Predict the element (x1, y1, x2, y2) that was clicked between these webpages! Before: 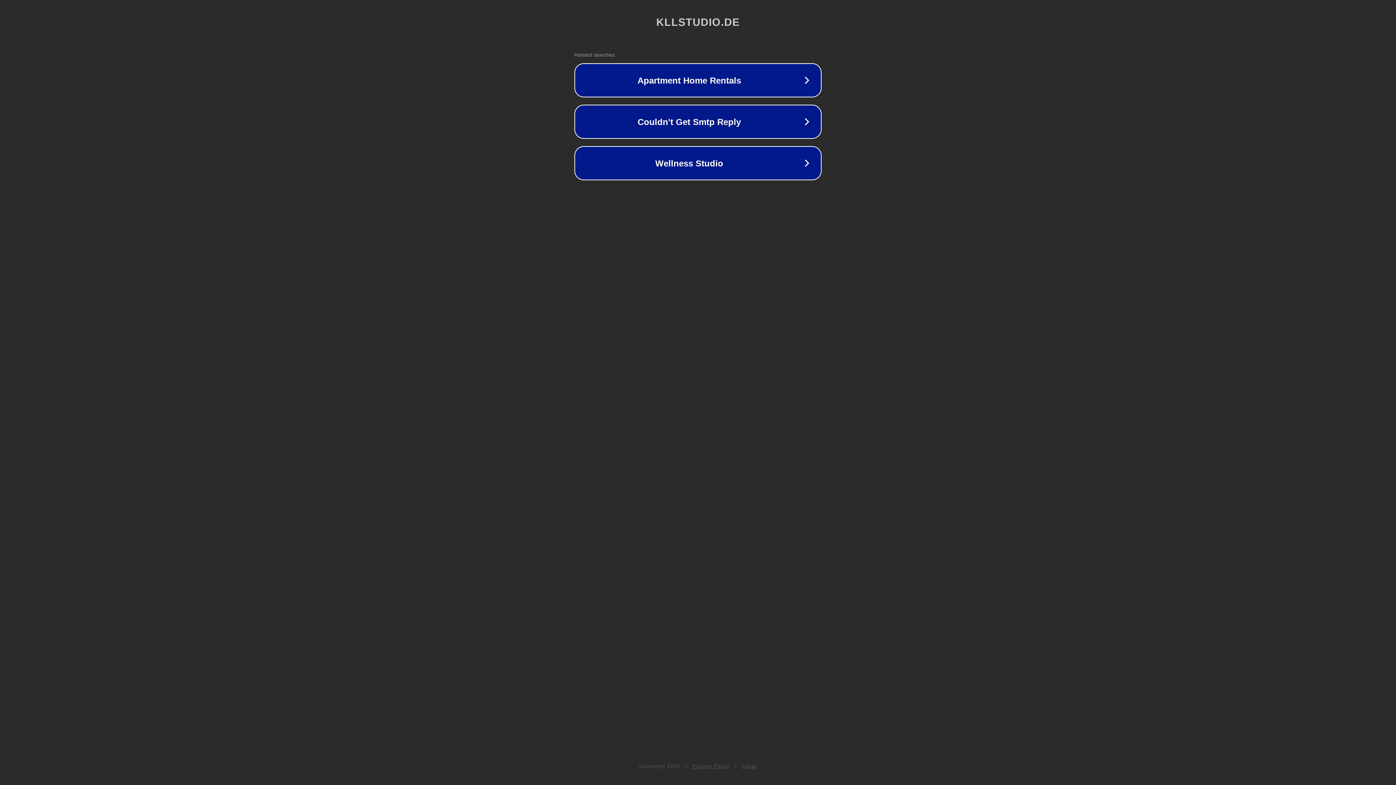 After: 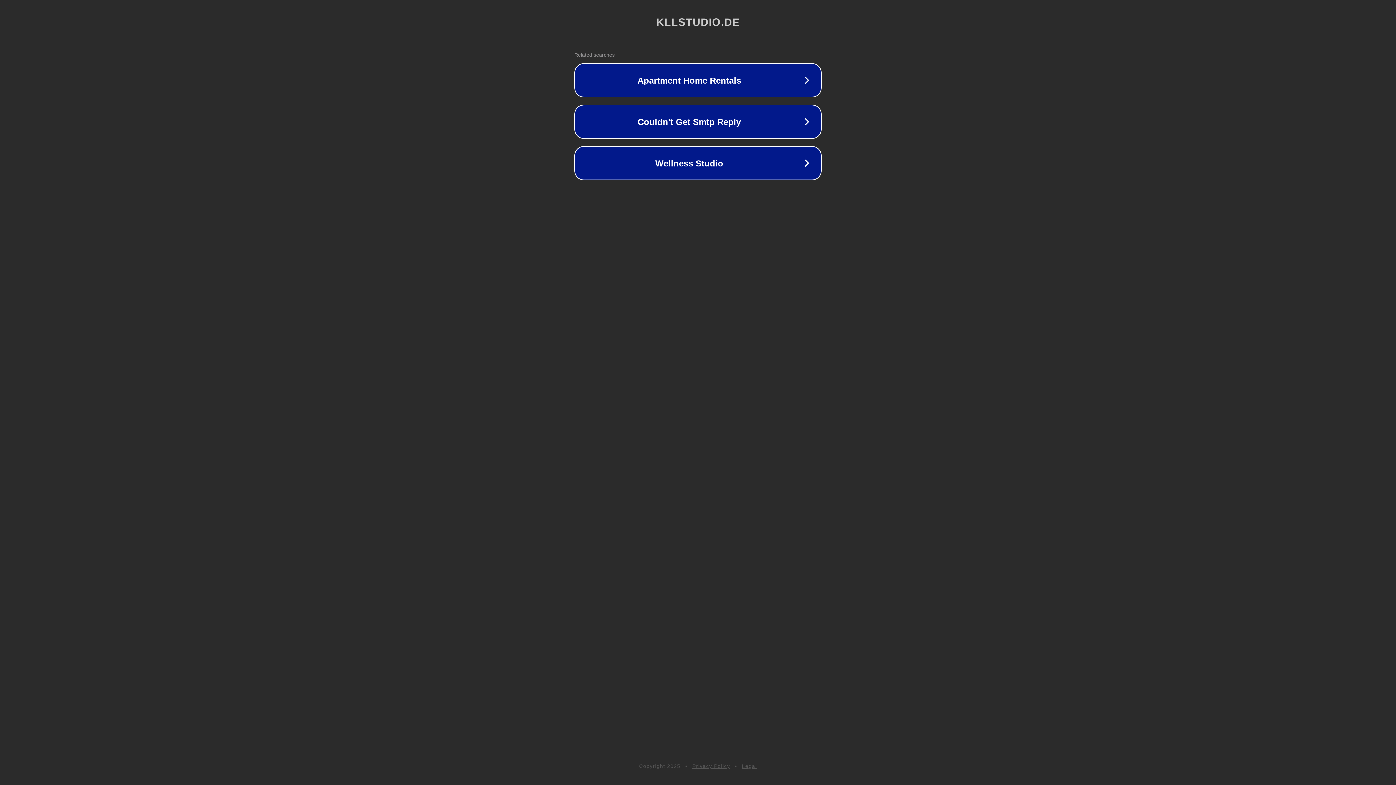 Action: bbox: (692, 763, 730, 769) label: Privacy Policy